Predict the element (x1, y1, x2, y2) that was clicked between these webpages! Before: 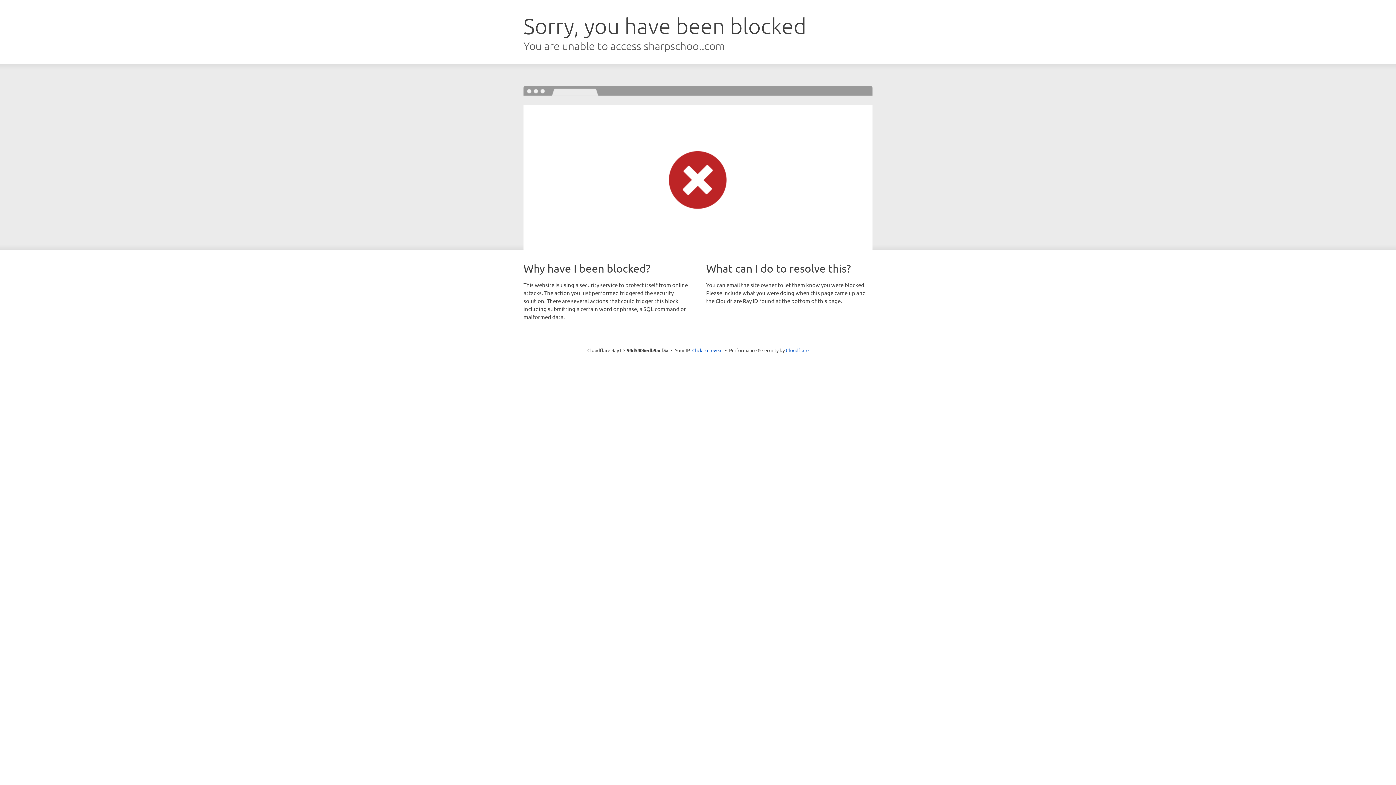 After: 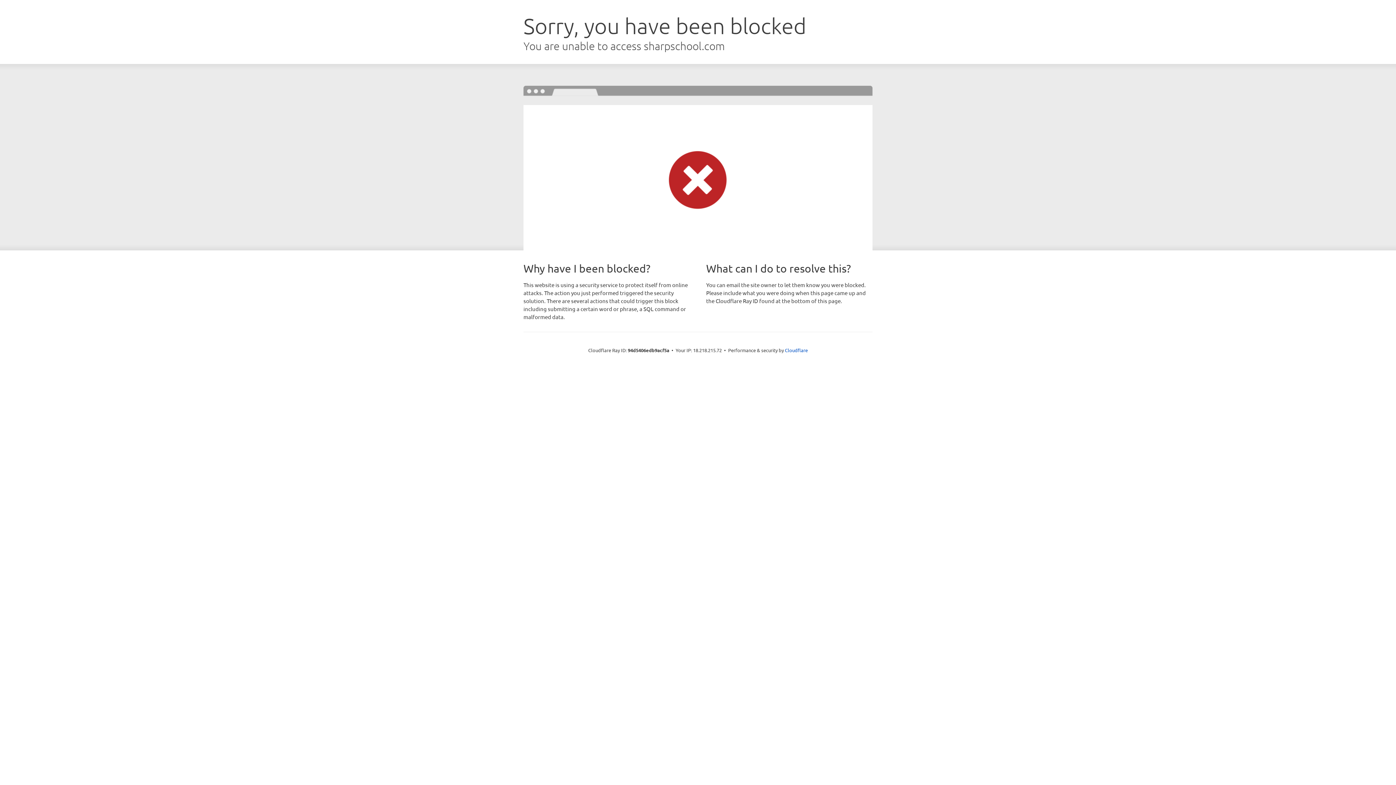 Action: label: Click to reveal bbox: (692, 346, 722, 353)